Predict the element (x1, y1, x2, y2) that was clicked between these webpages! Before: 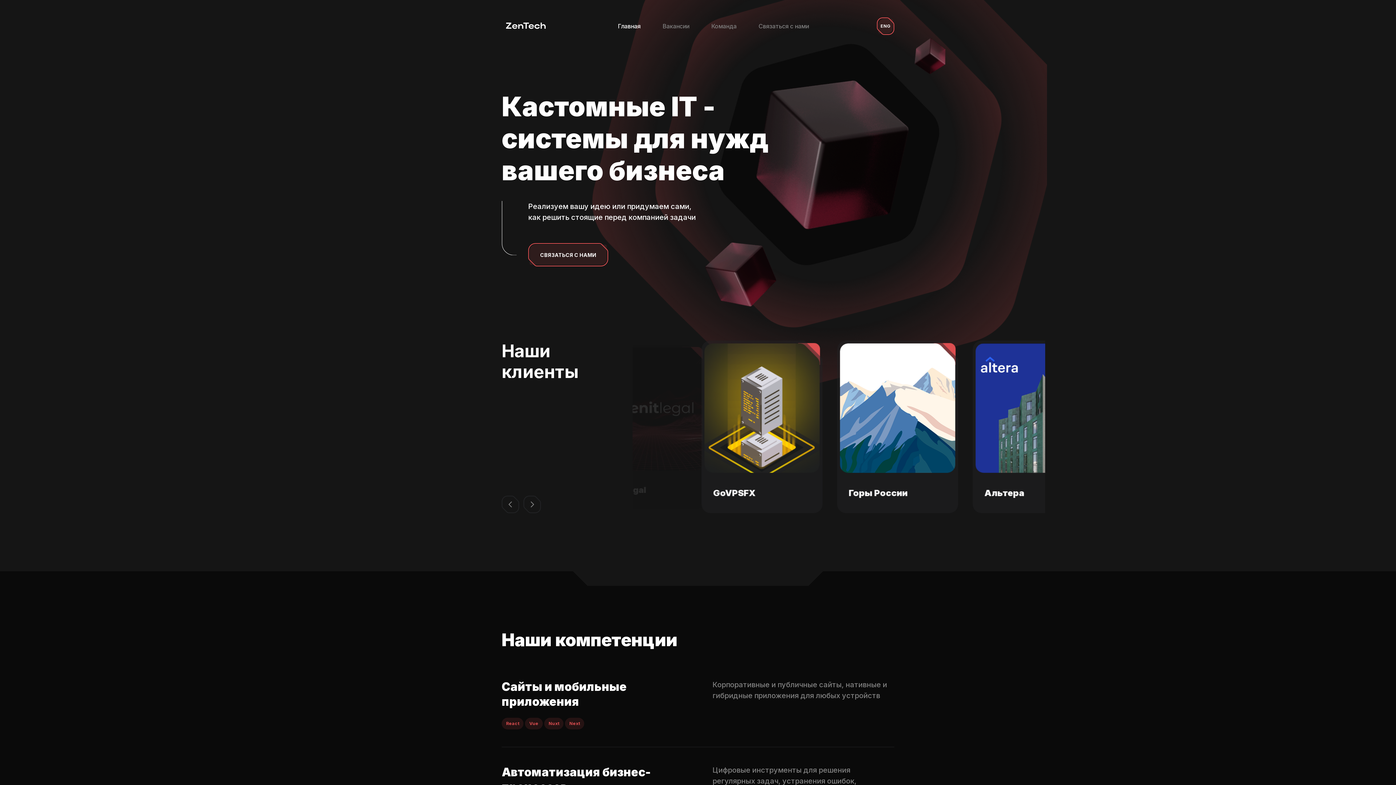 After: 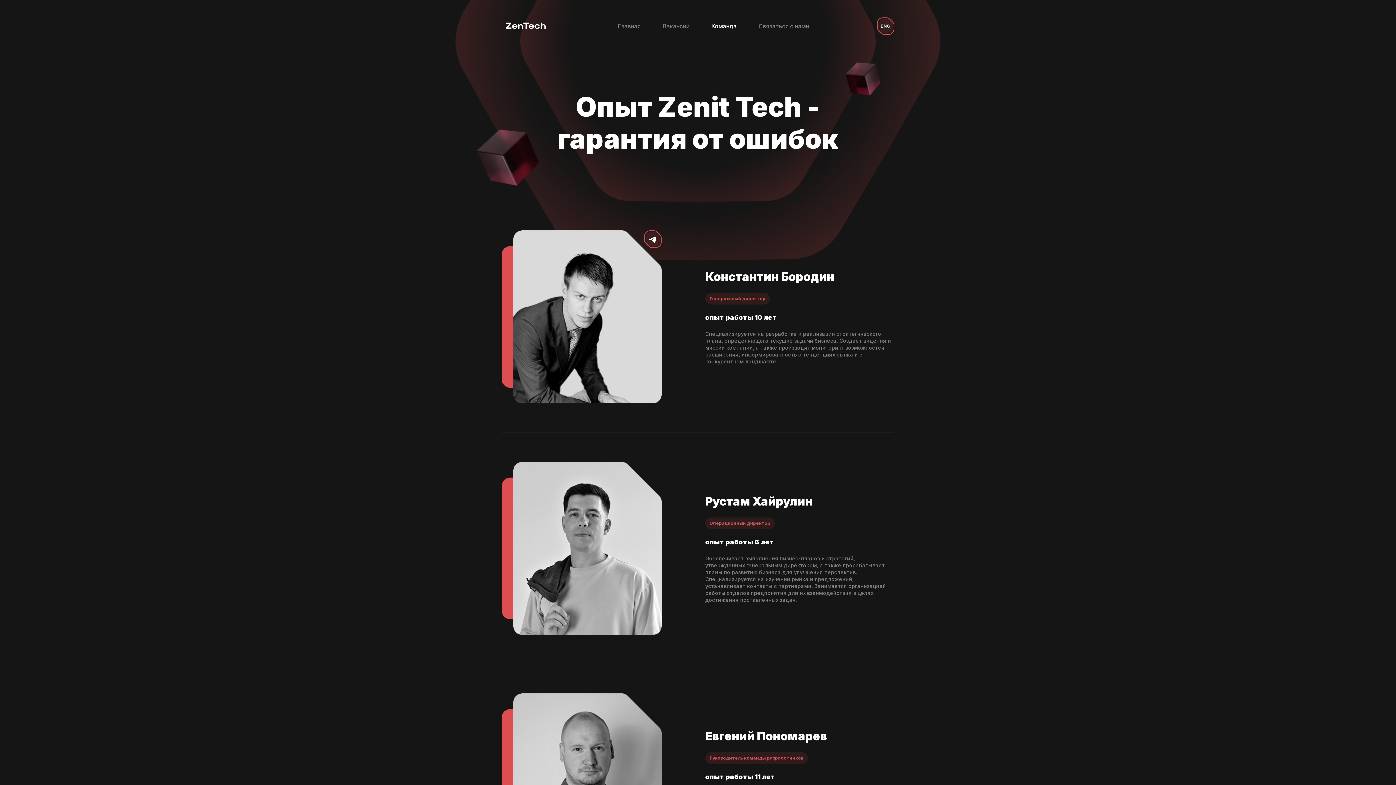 Action: label: Команда bbox: (711, 22, 736, 29)